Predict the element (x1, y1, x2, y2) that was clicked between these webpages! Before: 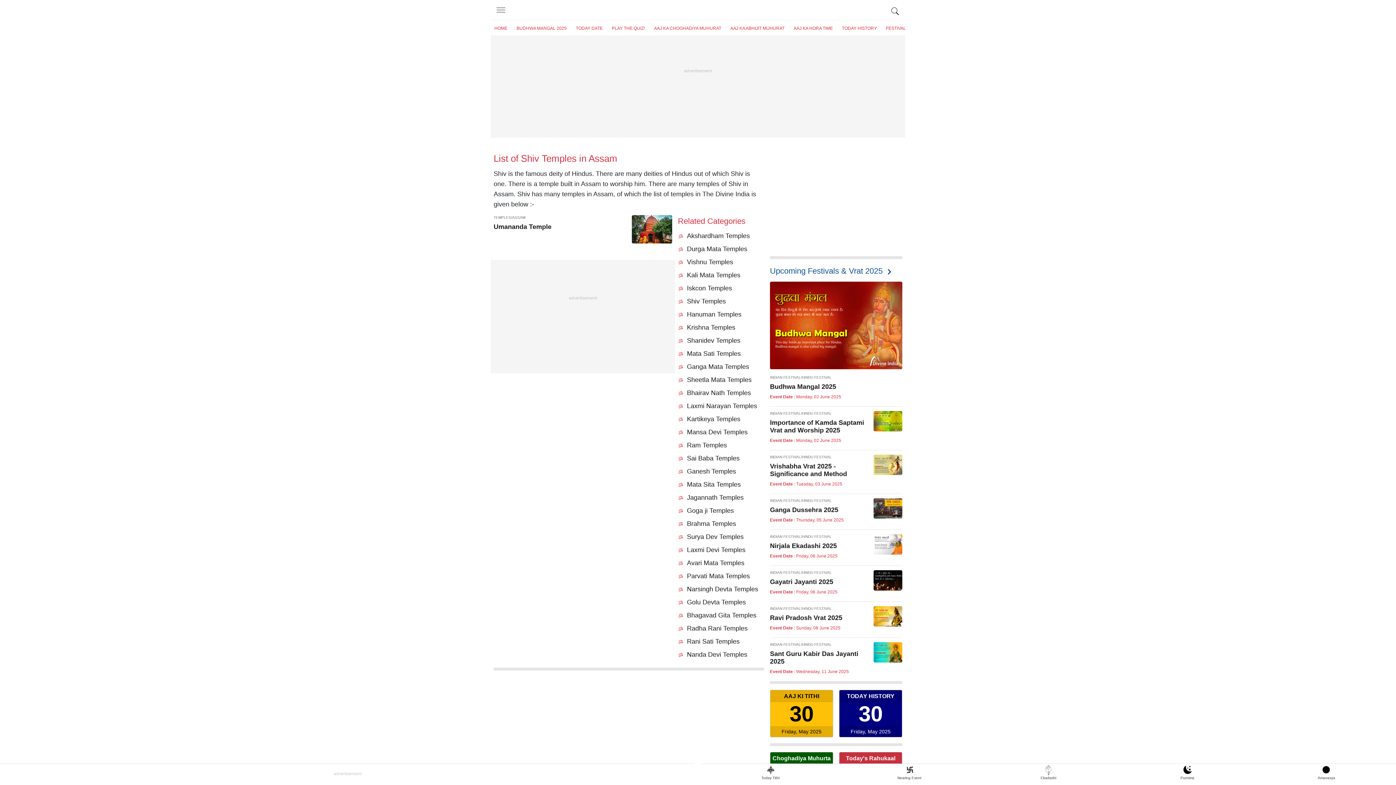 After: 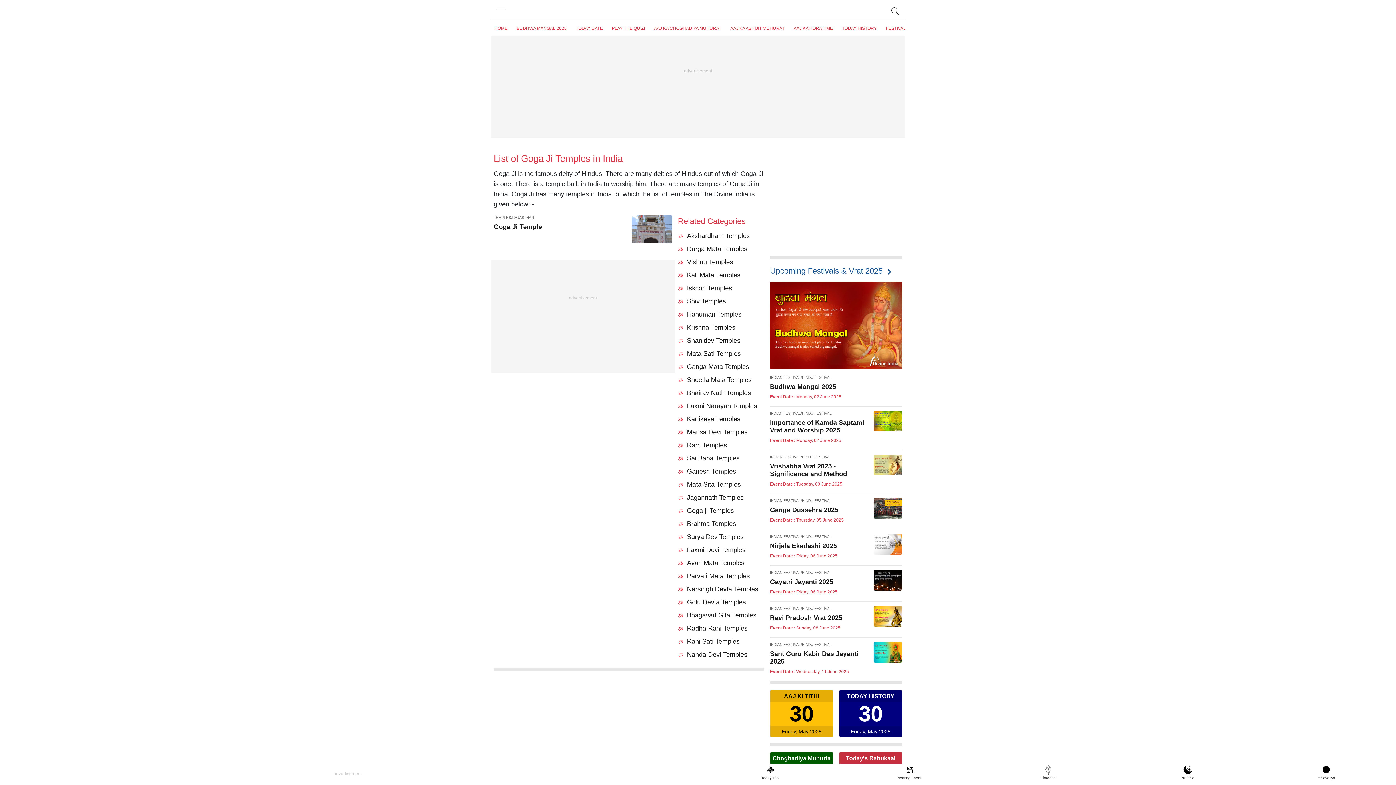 Action: label: Goga ji Temples bbox: (687, 507, 734, 514)